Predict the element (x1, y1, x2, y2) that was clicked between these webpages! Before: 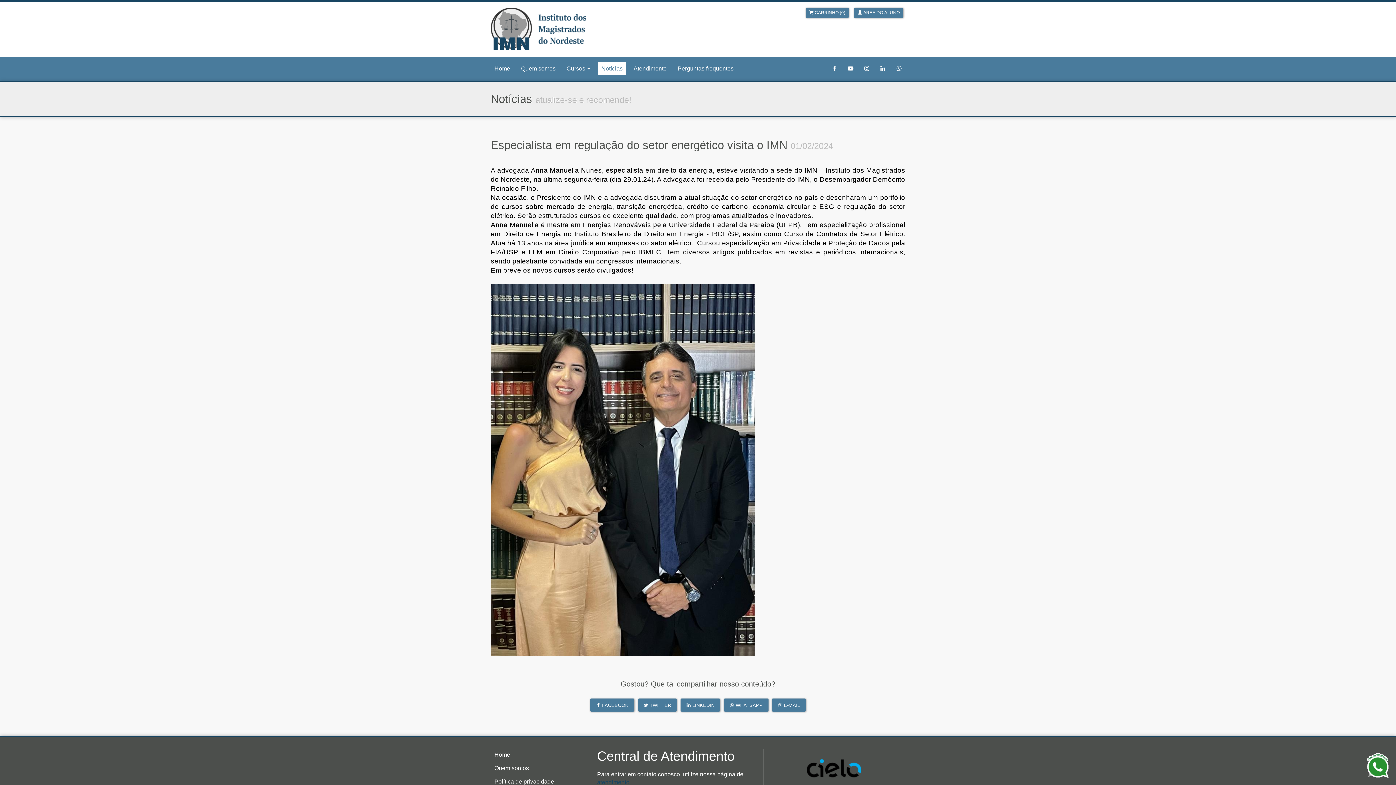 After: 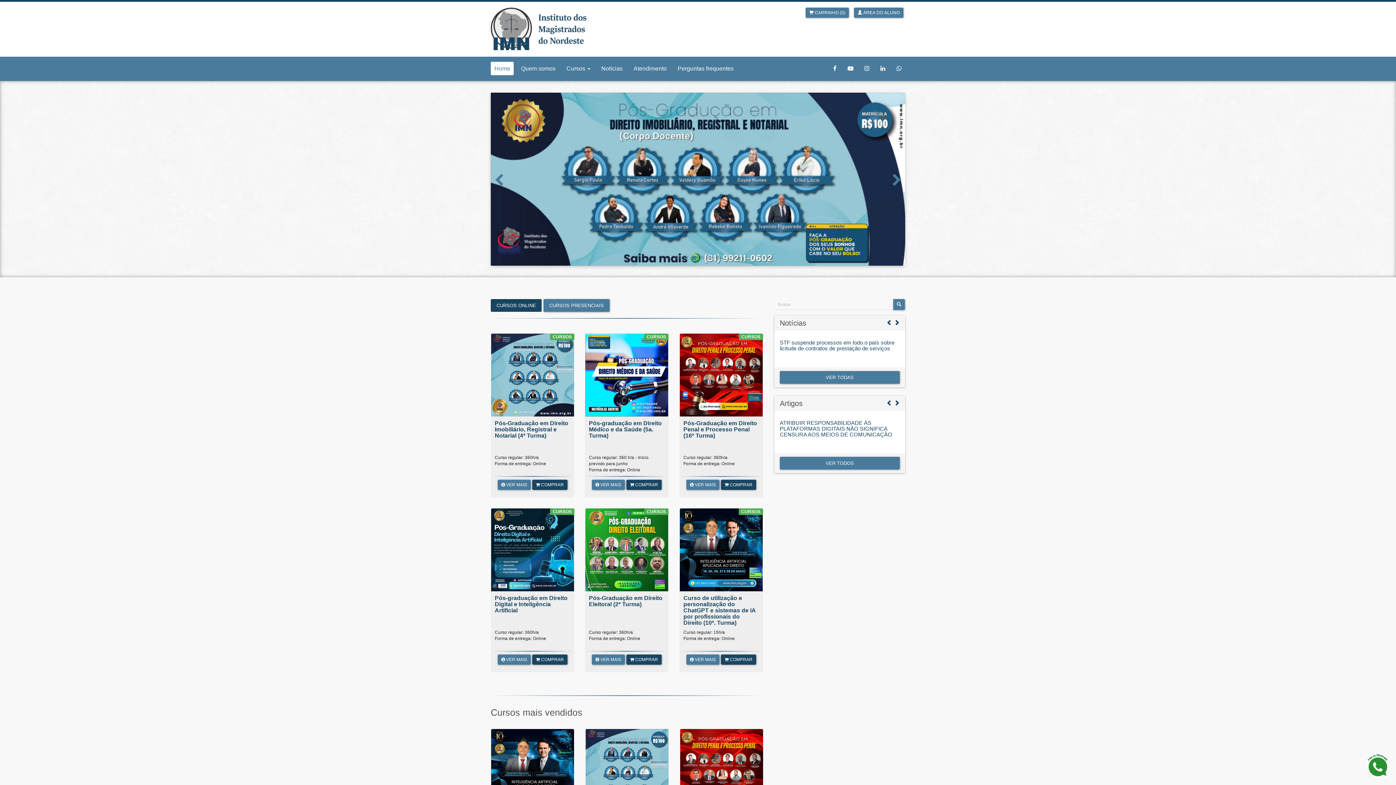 Action: bbox: (490, 7, 586, 50)